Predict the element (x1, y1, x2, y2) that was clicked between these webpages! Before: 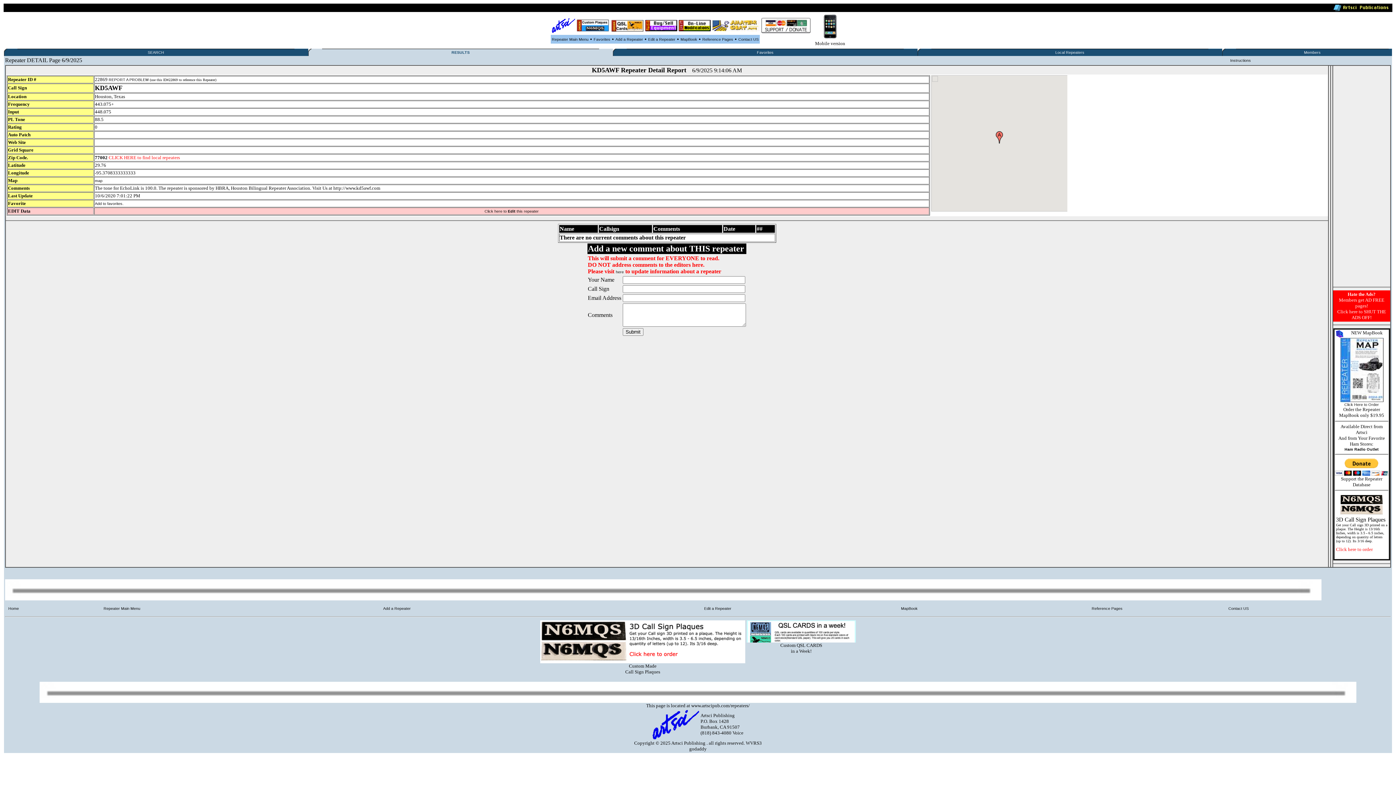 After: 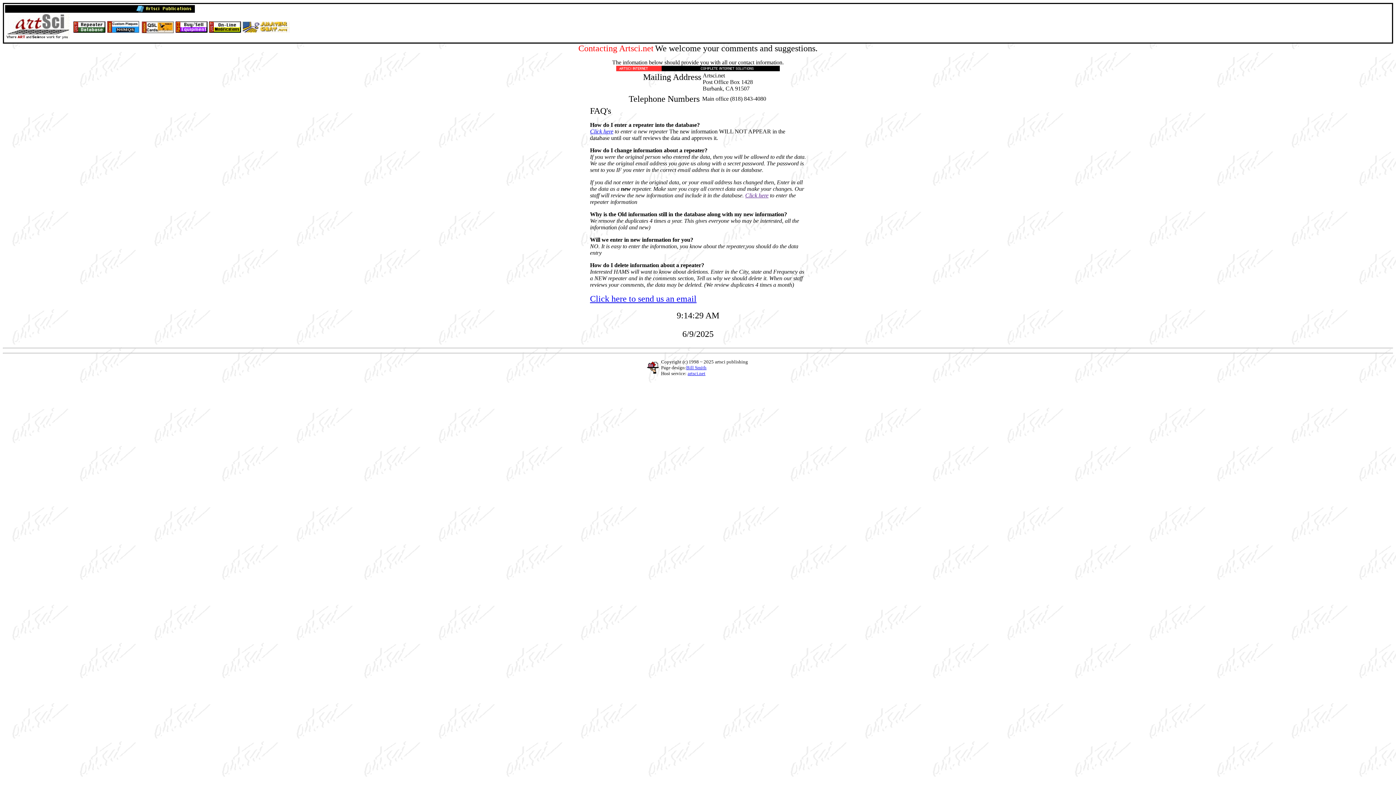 Action: bbox: (1228, 606, 1249, 610) label: Contact US